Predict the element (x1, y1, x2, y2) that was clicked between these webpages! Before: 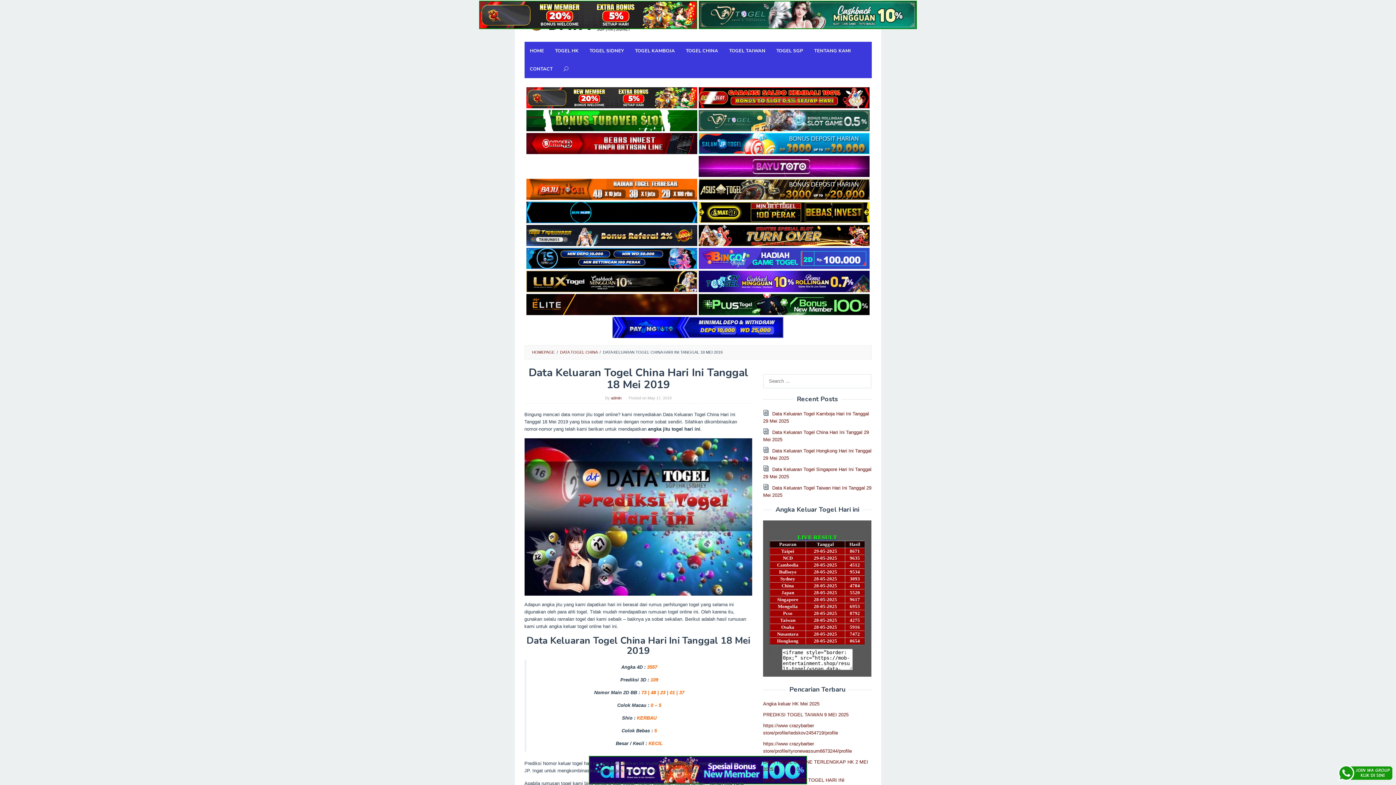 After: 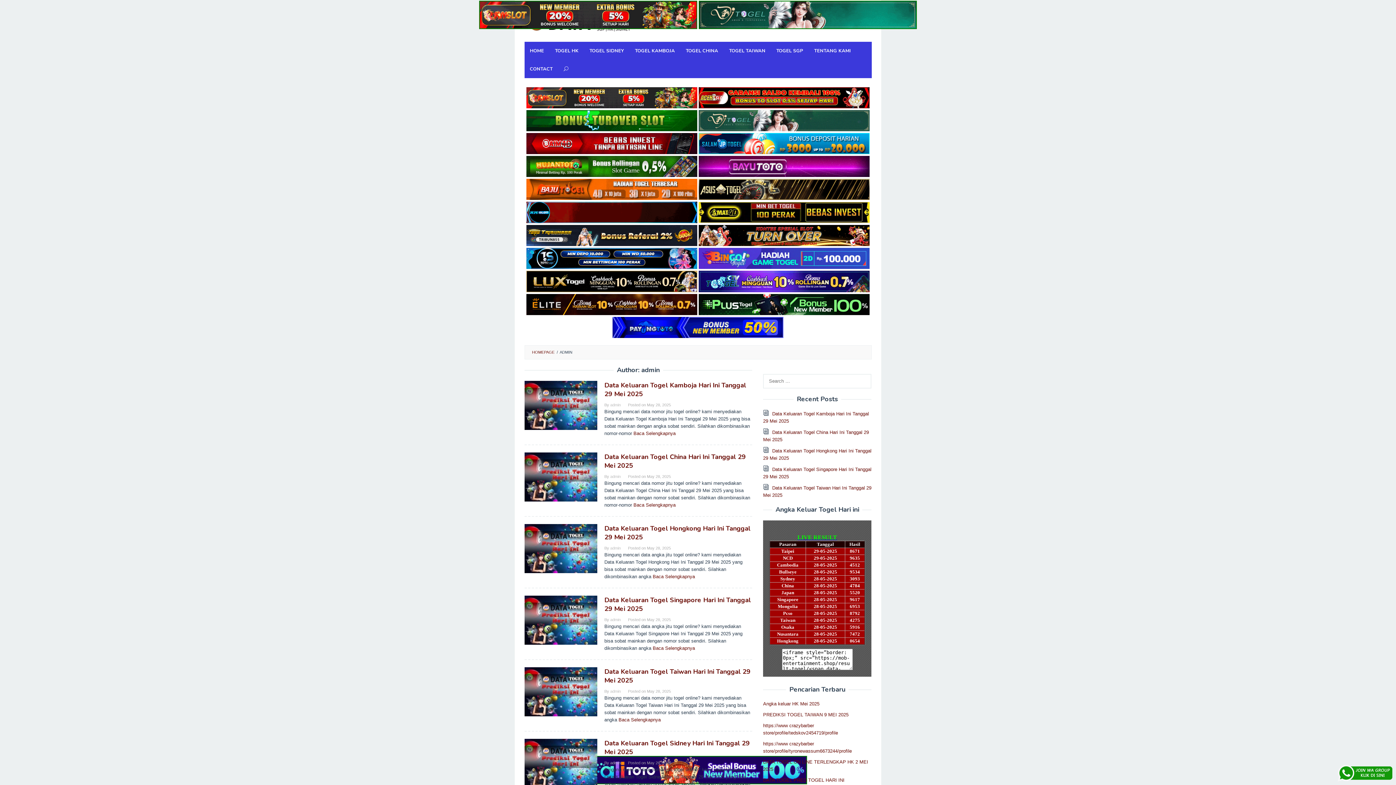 Action: label: admin bbox: (611, 395, 621, 400)